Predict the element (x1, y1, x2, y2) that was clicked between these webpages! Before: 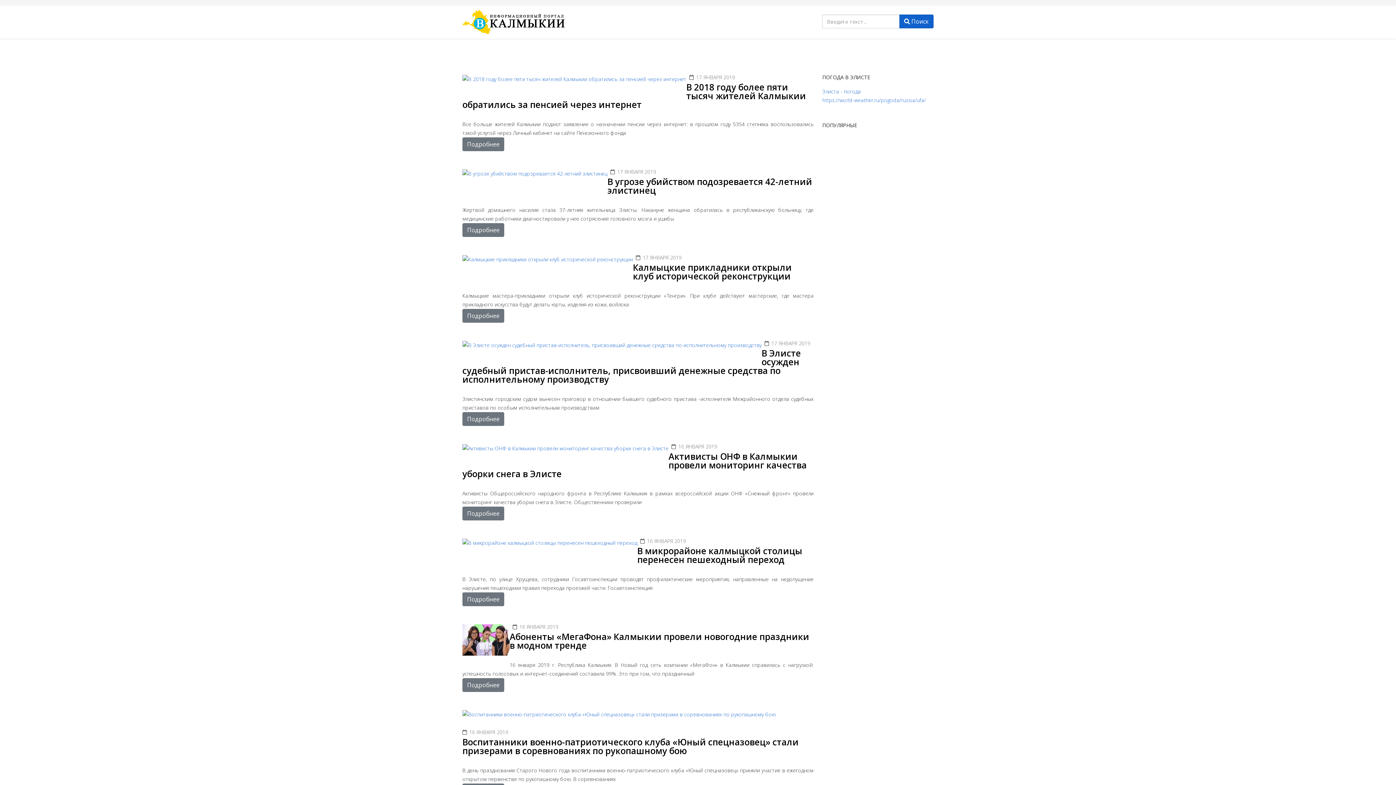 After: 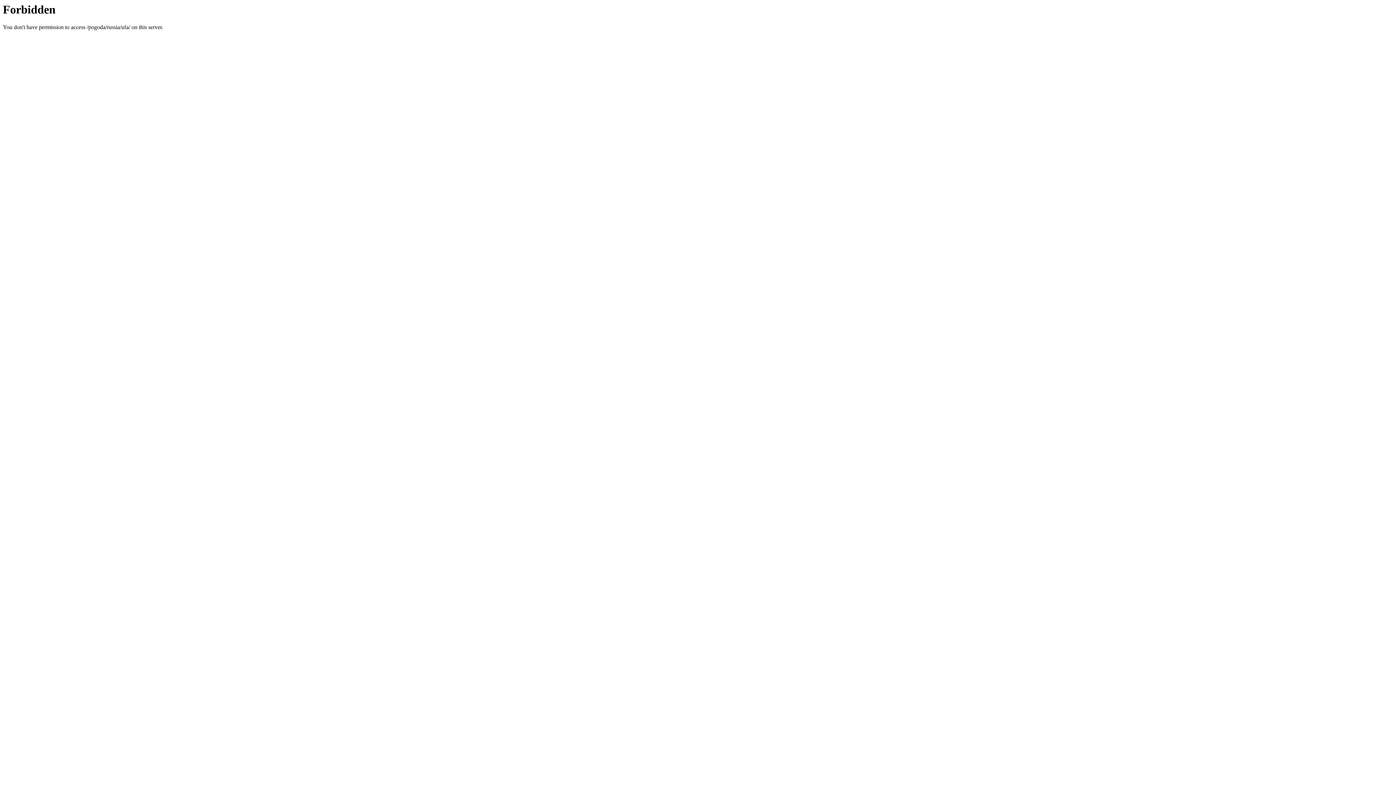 Action: label: https://world-weather.ru/pogoda/russia/ufa/ bbox: (822, 96, 926, 103)